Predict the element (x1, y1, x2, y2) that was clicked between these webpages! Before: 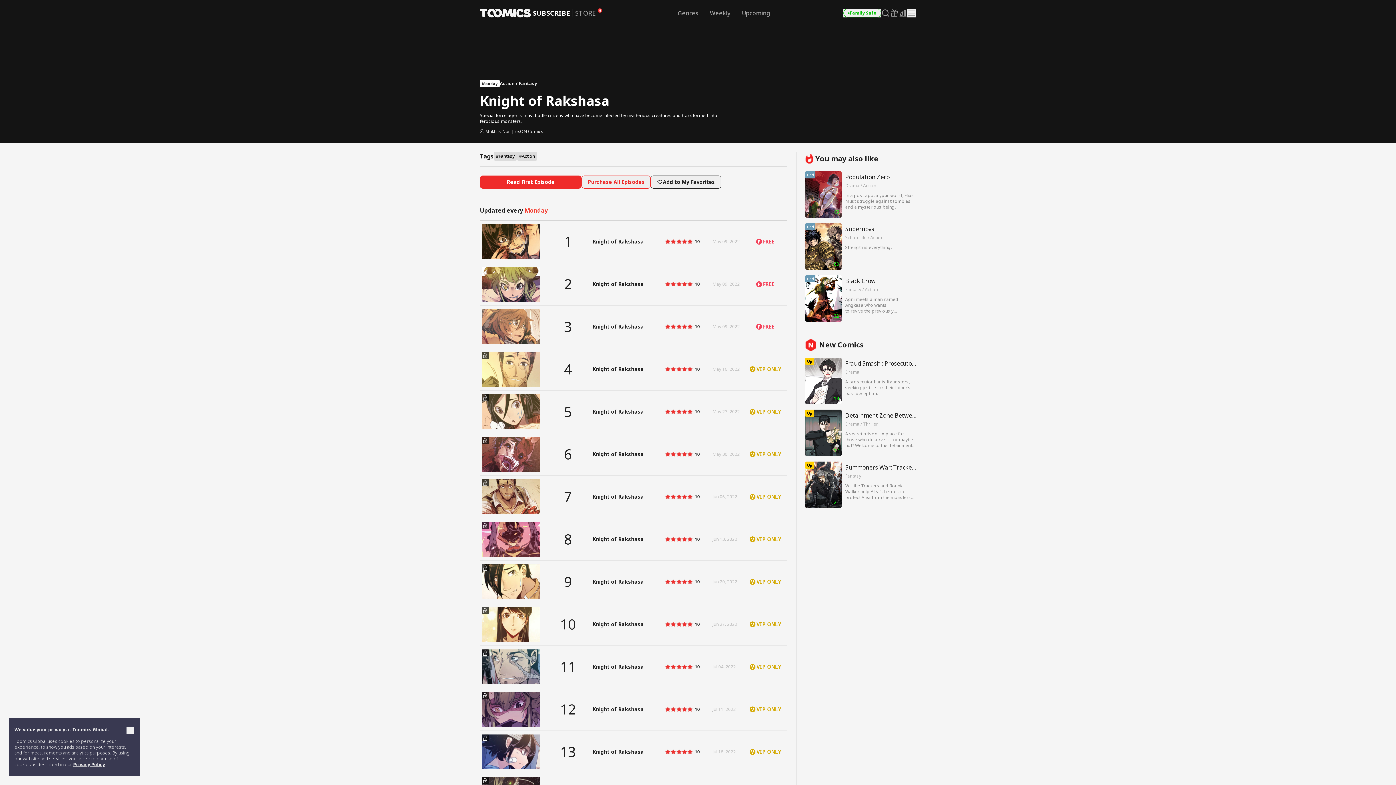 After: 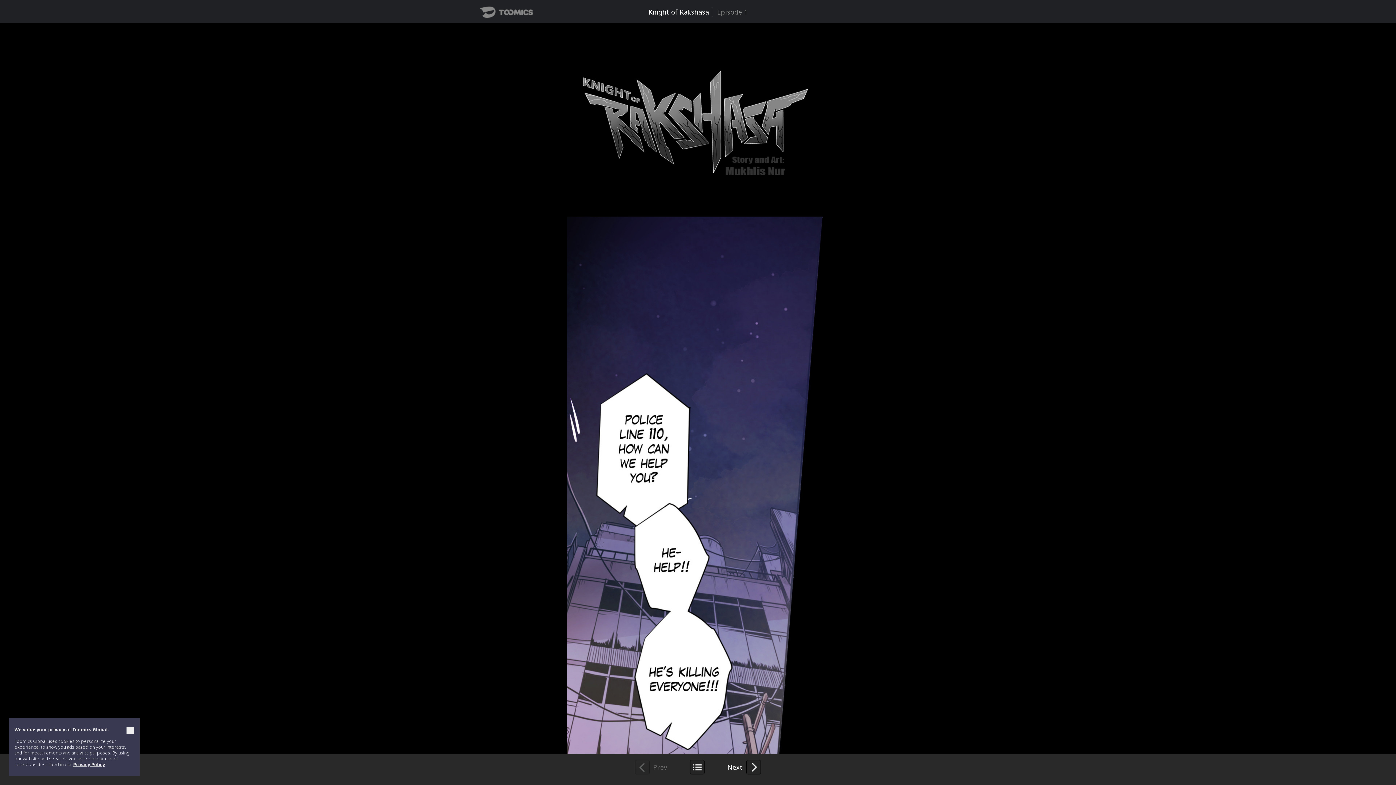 Action: bbox: (480, 175, 581, 188) label: Read First Episode